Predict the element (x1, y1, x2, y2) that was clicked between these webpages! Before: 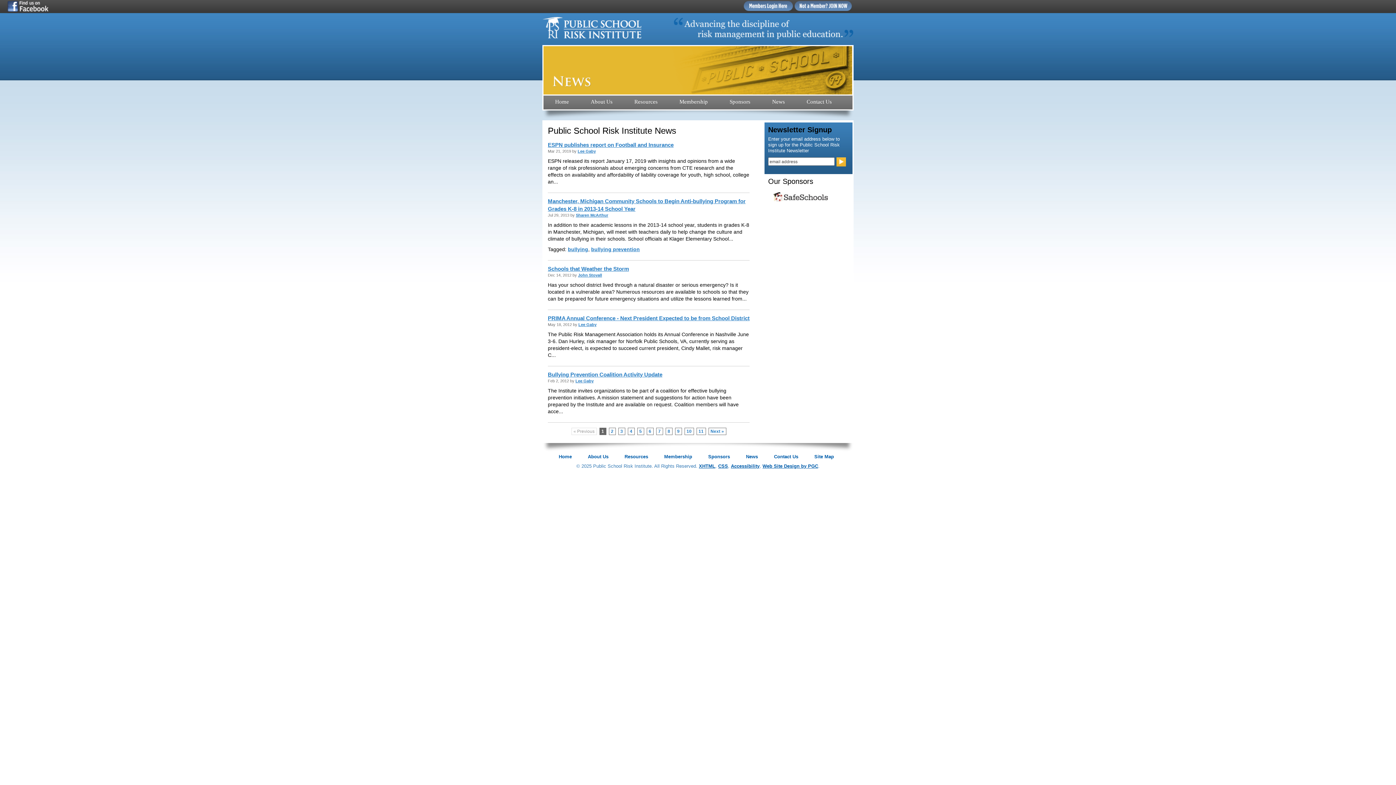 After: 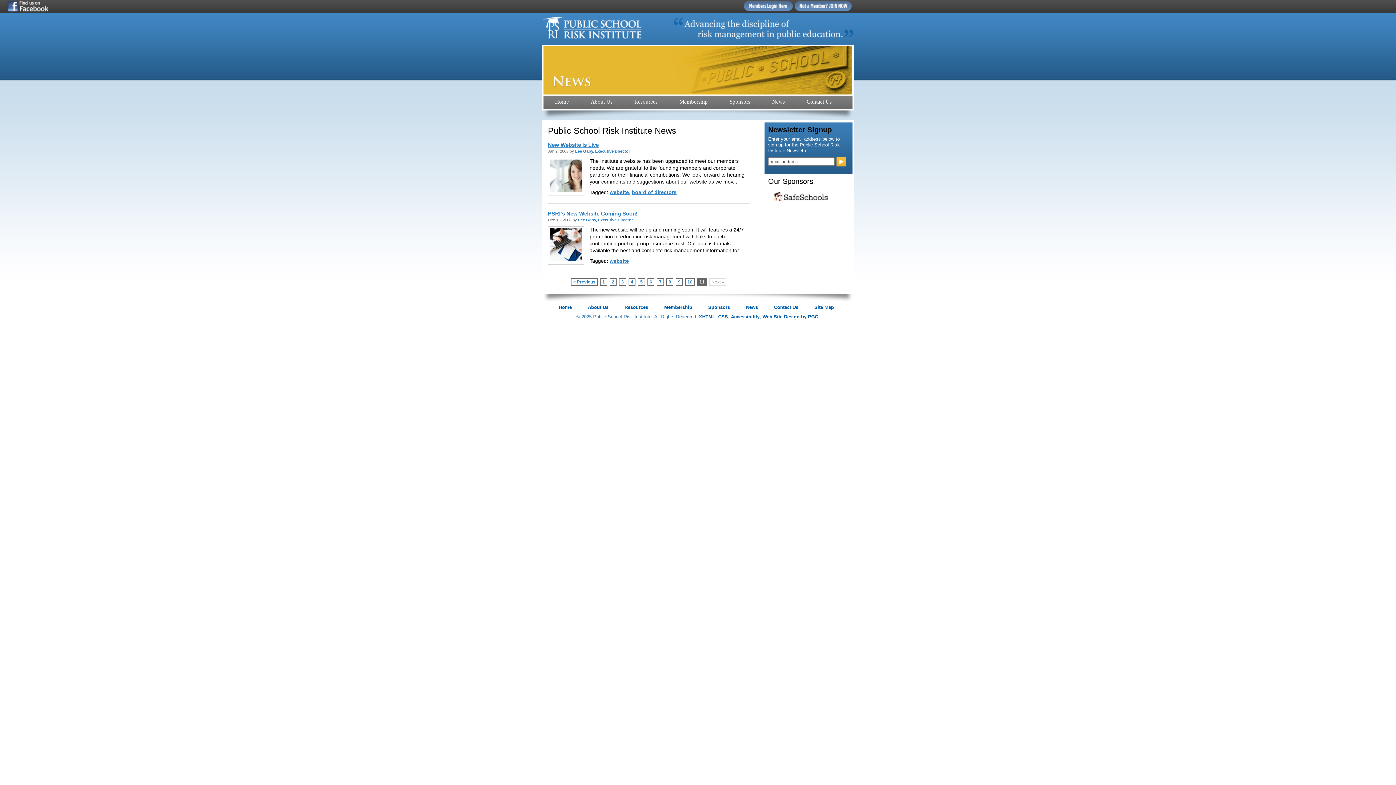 Action: label: 11 bbox: (696, 428, 706, 435)